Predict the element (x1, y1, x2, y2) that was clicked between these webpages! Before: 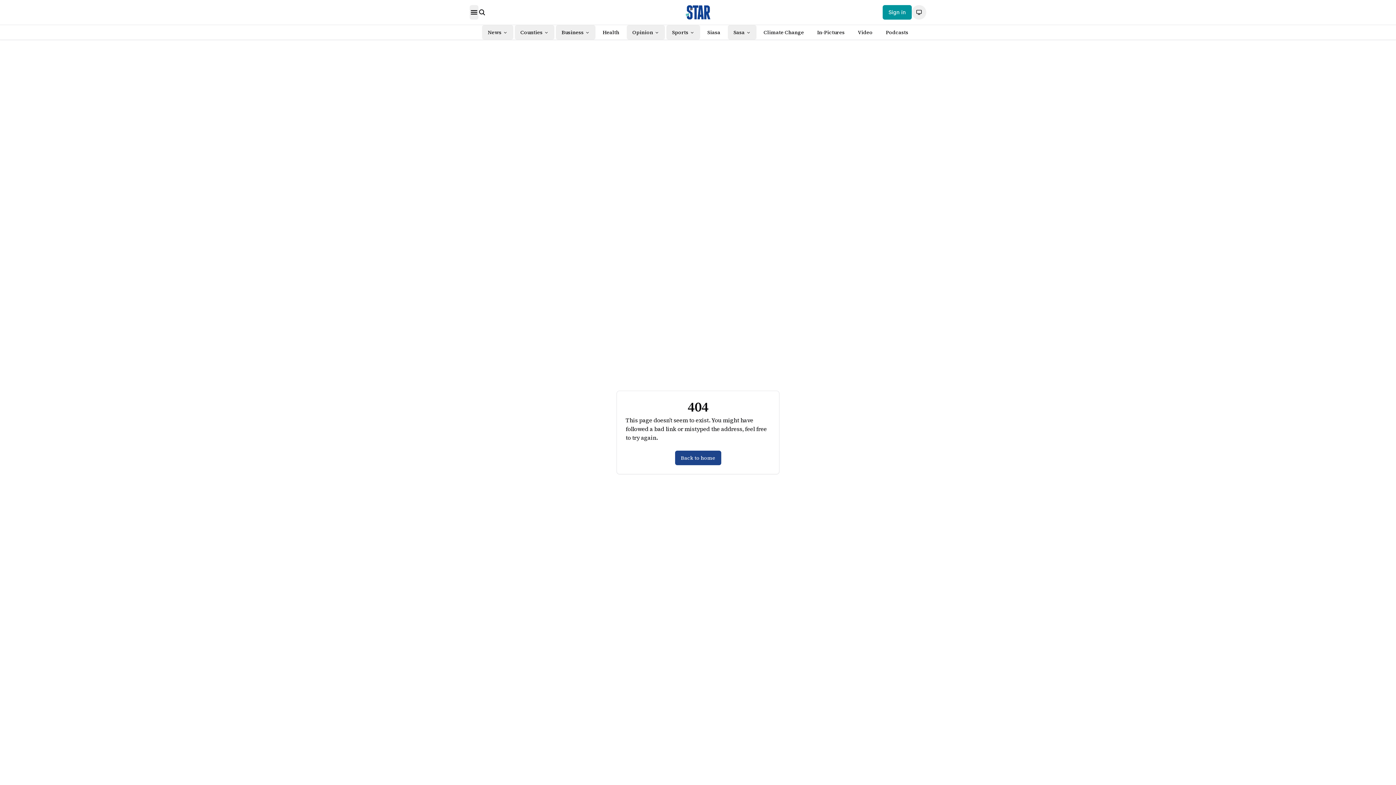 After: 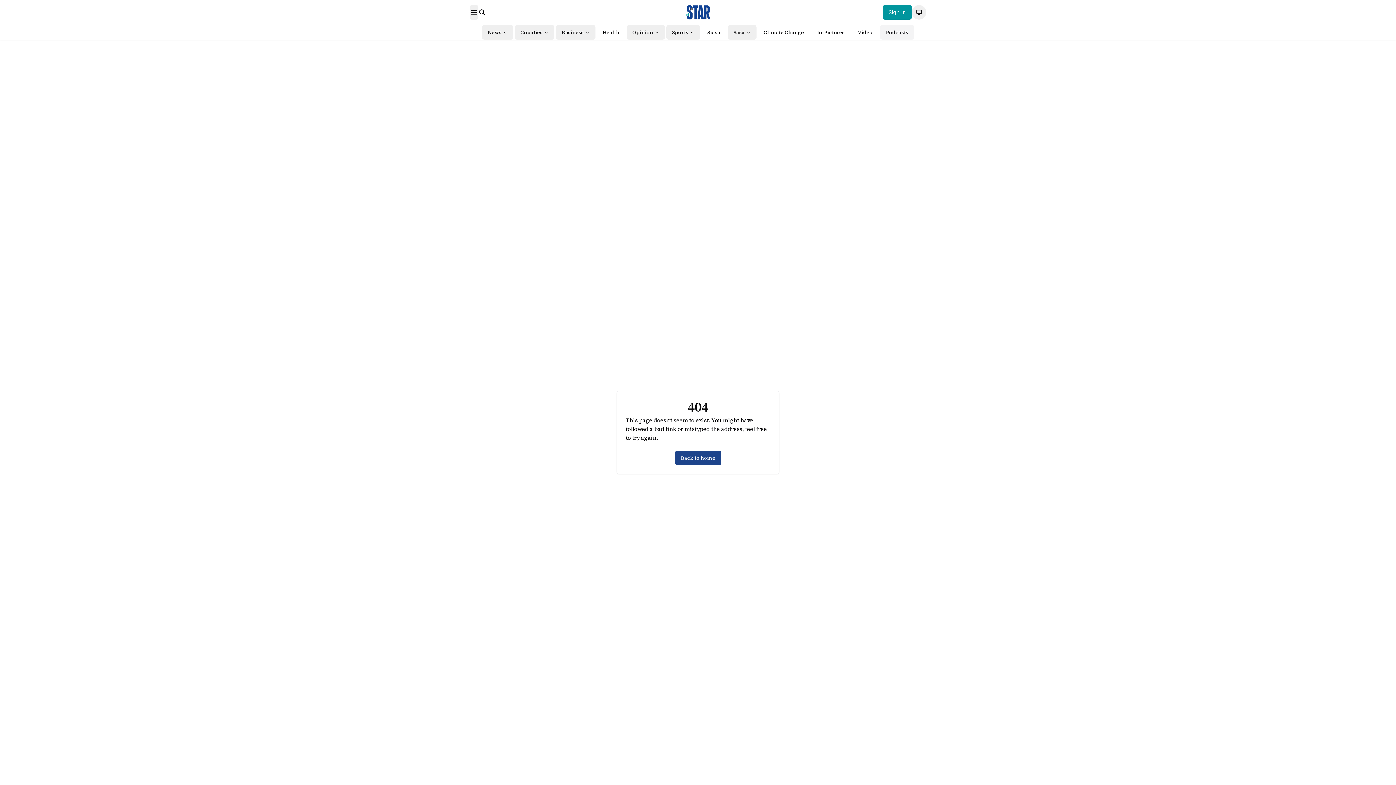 Action: label: Podcasts bbox: (880, 25, 914, 39)